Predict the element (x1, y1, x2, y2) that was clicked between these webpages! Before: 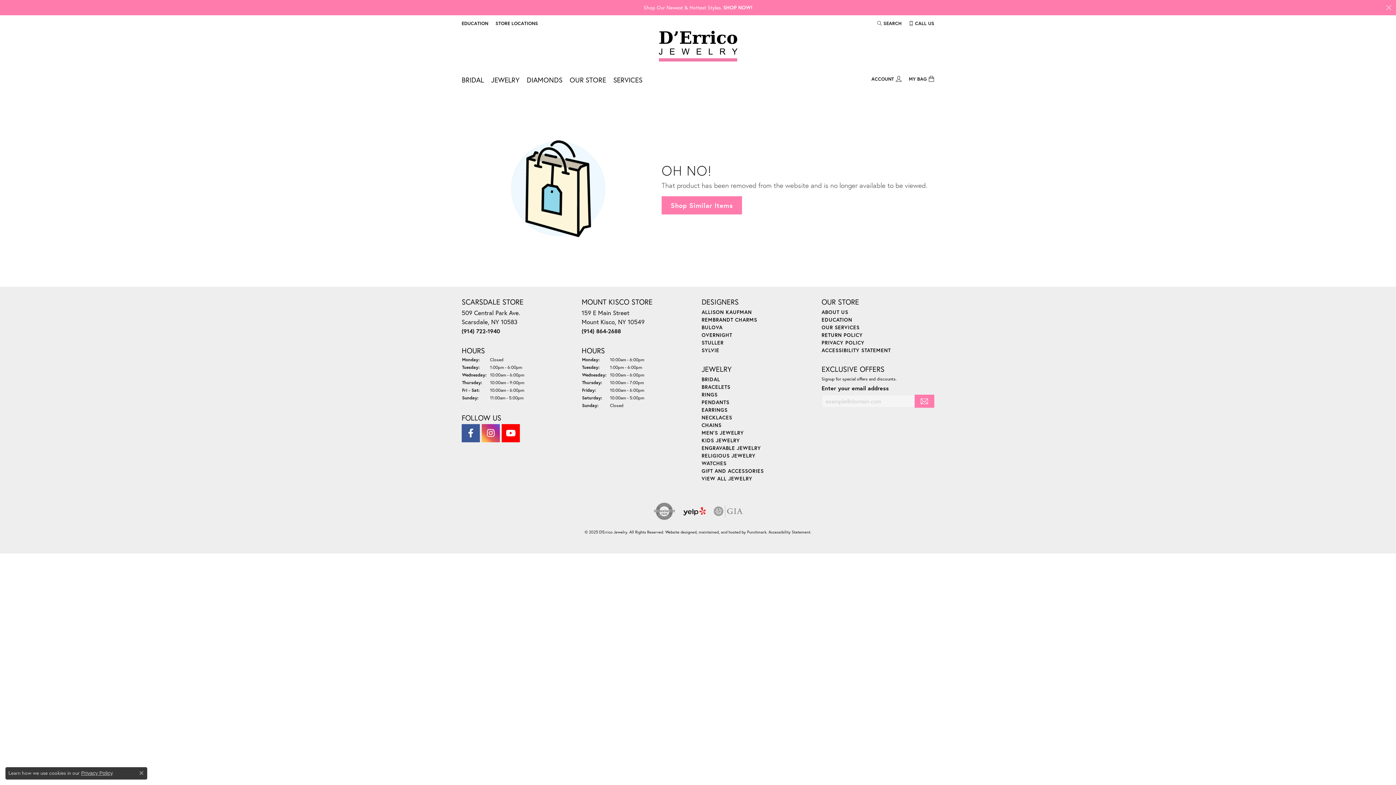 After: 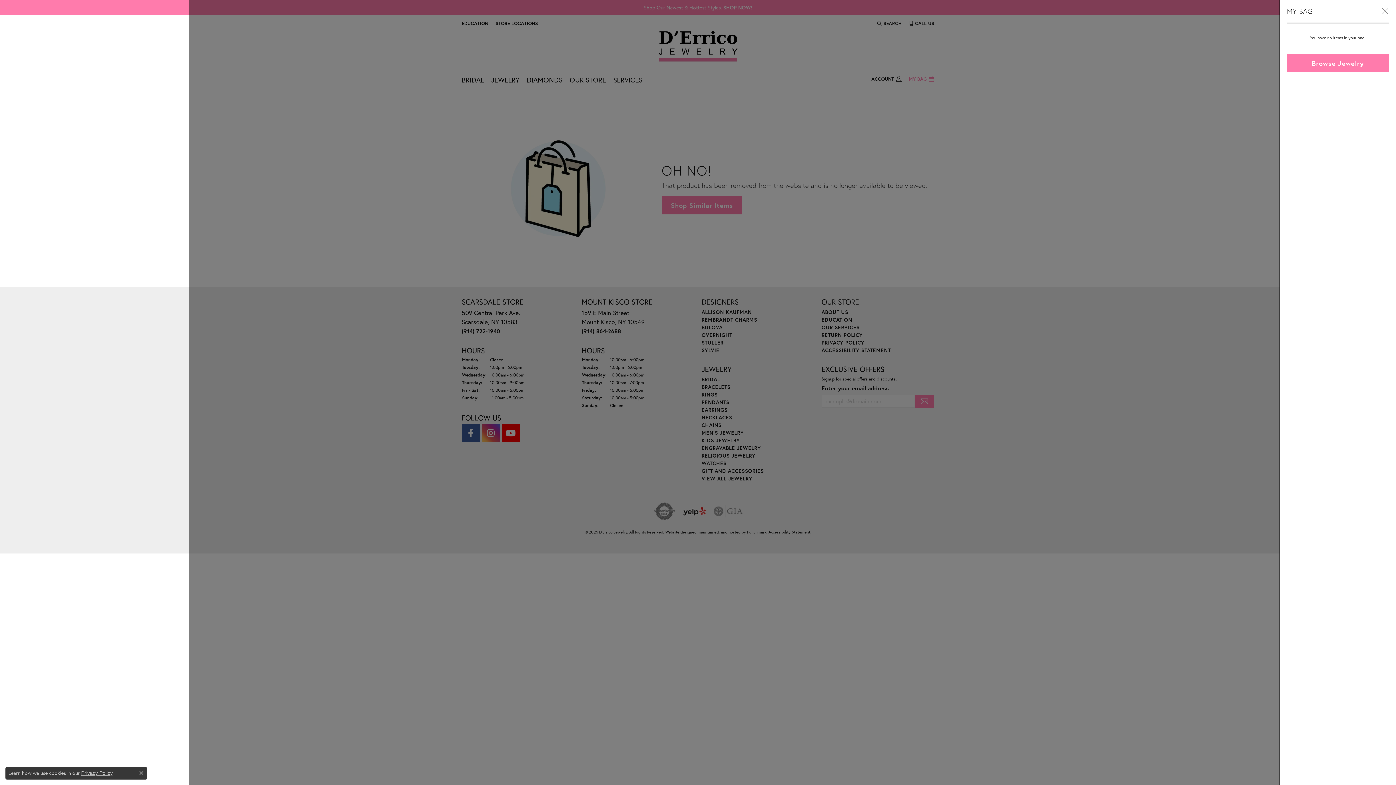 Action: label: MY BAG bbox: (909, 72, 934, 89)